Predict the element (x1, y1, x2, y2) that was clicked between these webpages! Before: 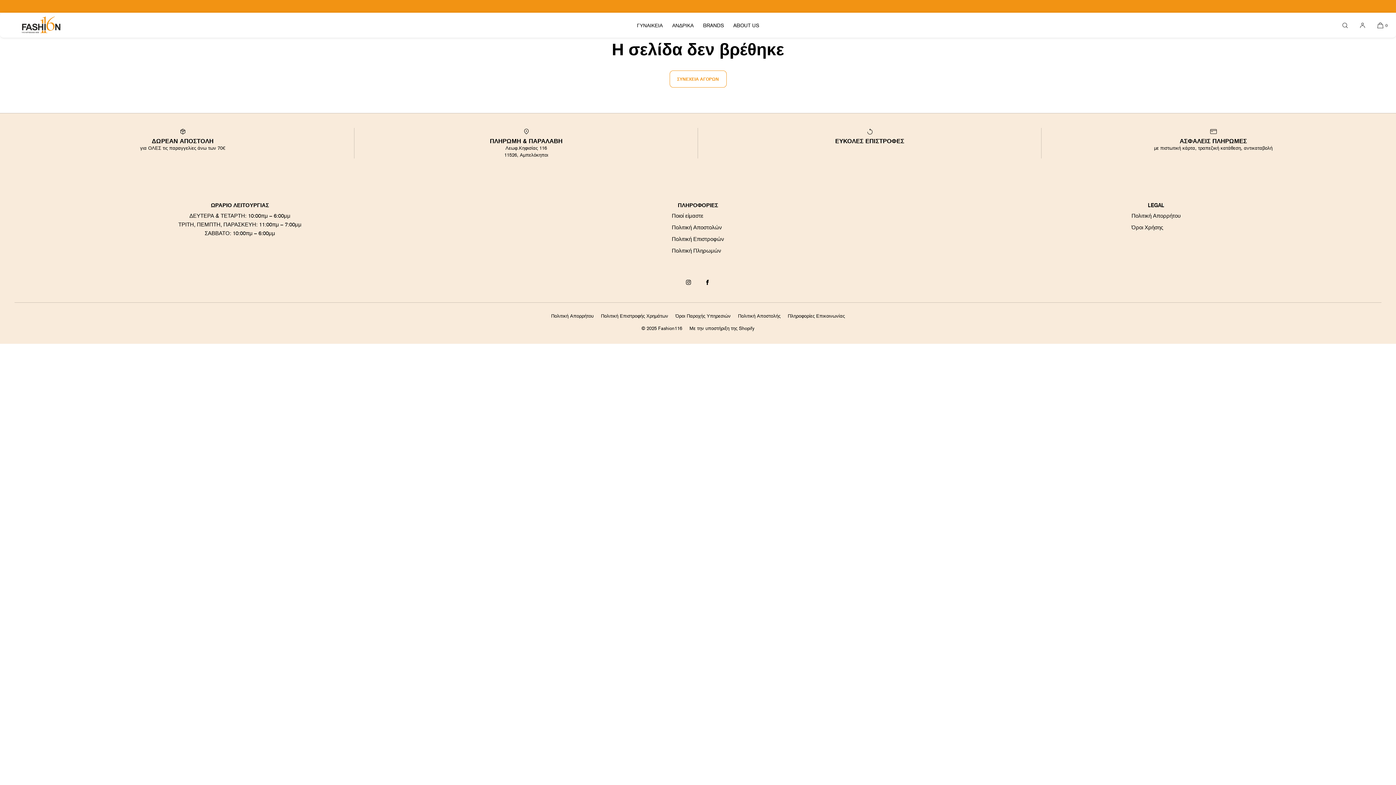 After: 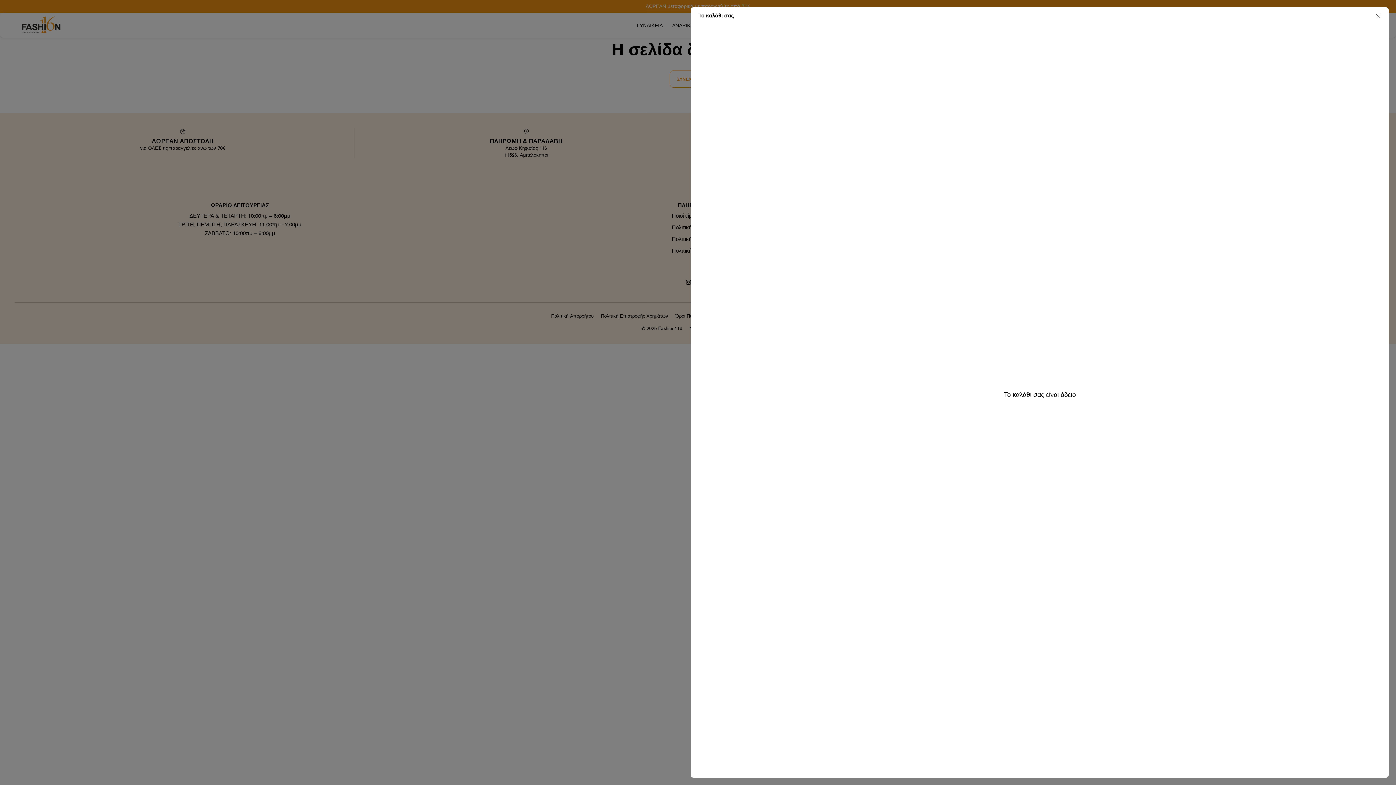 Action: bbox: (1377, 12, 1387, 37) label: 0